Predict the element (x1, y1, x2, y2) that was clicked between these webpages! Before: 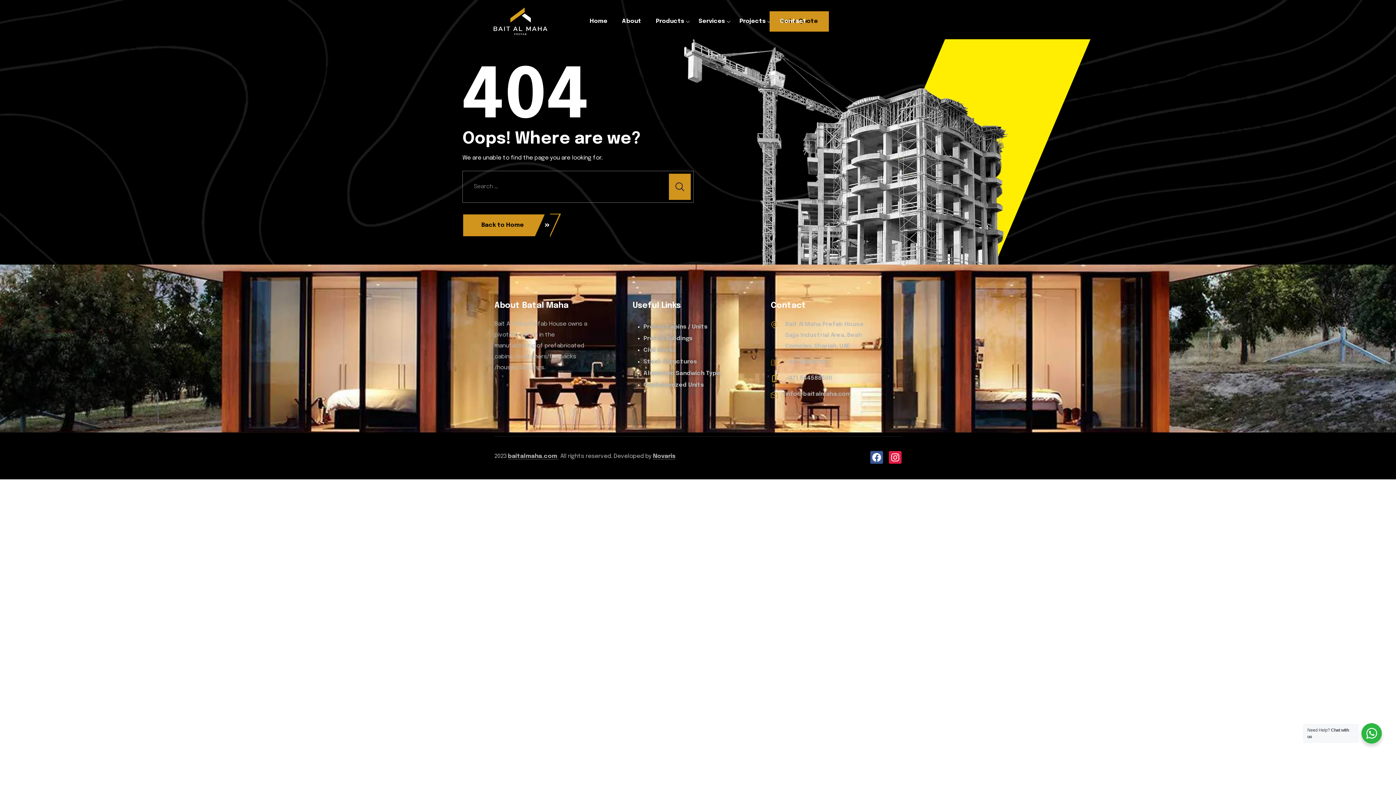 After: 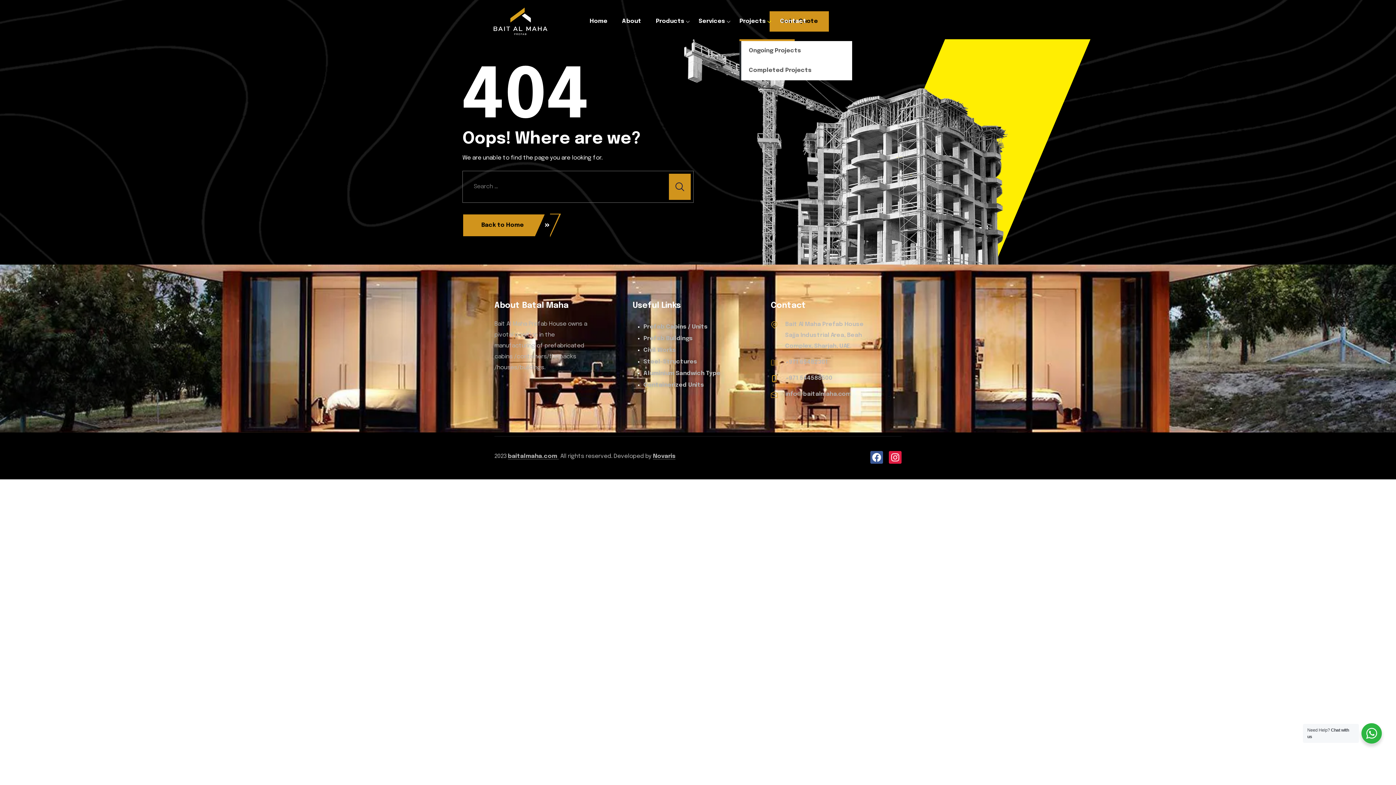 Action: bbox: (739, 18, 765, 24) label: Projects